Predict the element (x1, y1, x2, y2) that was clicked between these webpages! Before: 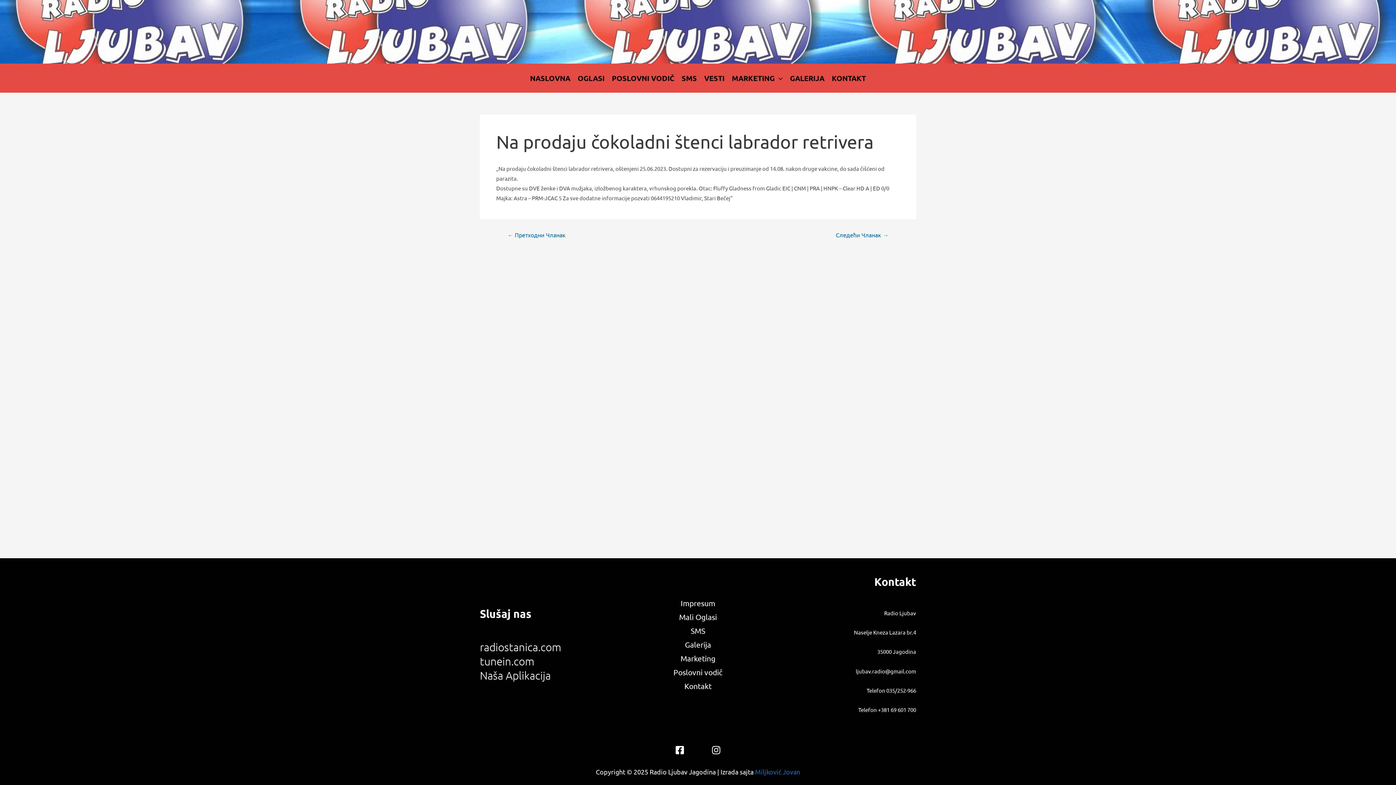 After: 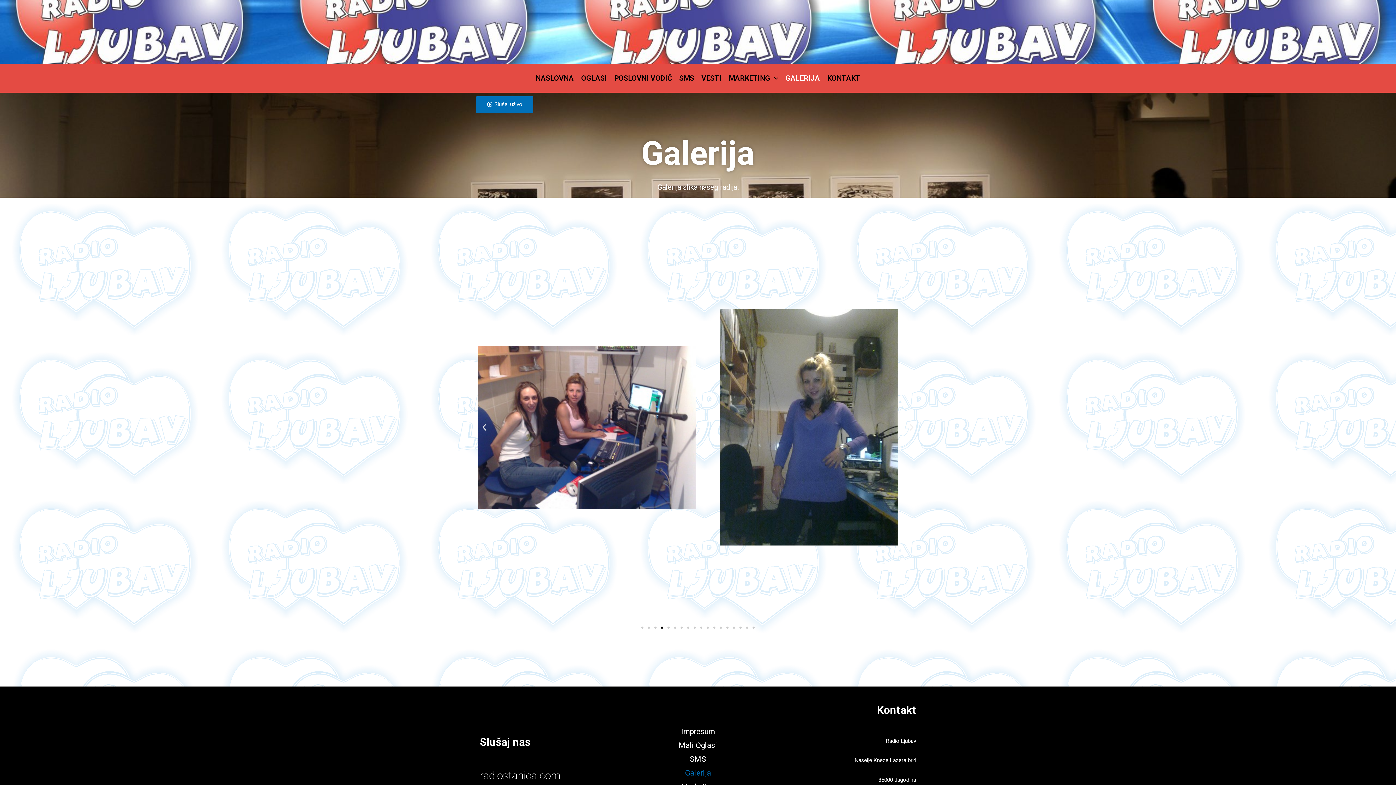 Action: label: GALERIJA bbox: (786, 63, 828, 92)